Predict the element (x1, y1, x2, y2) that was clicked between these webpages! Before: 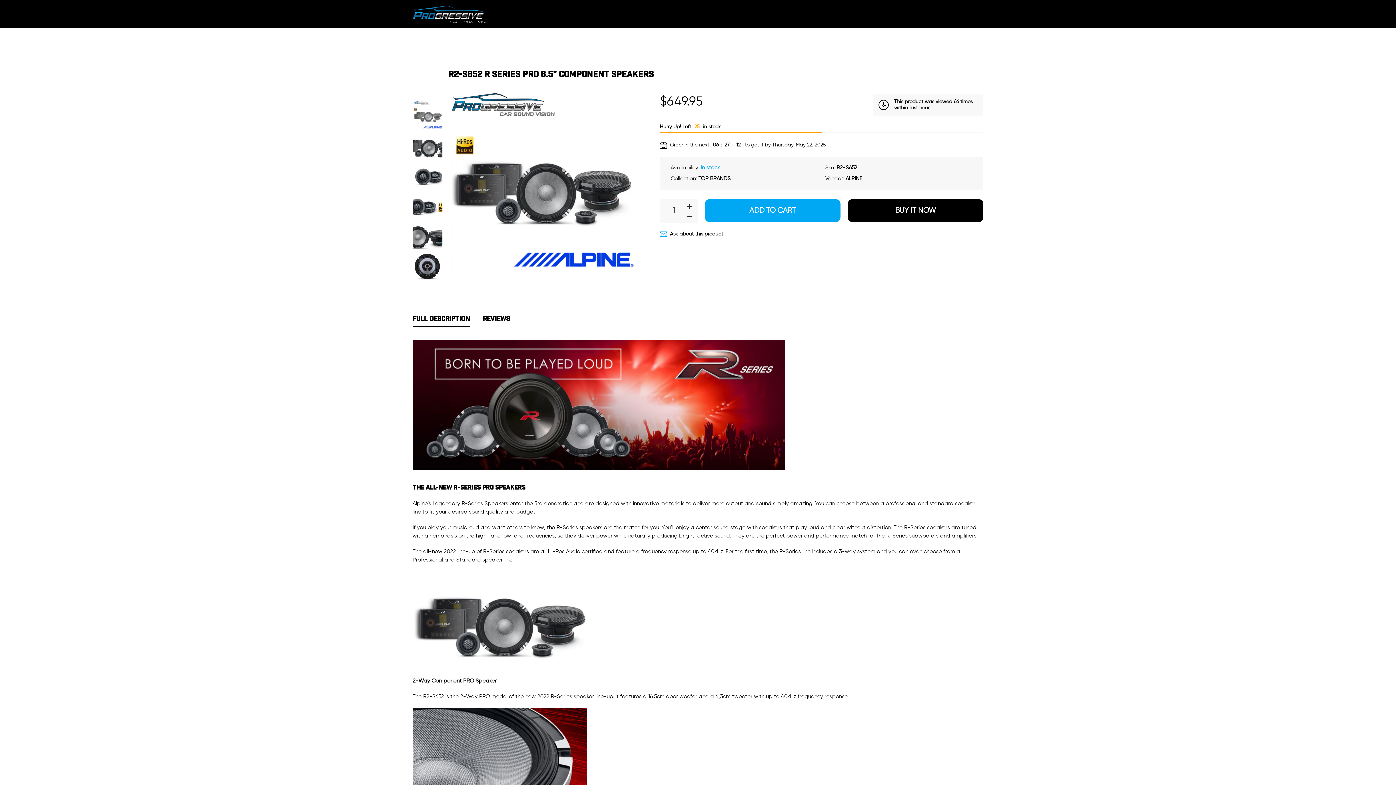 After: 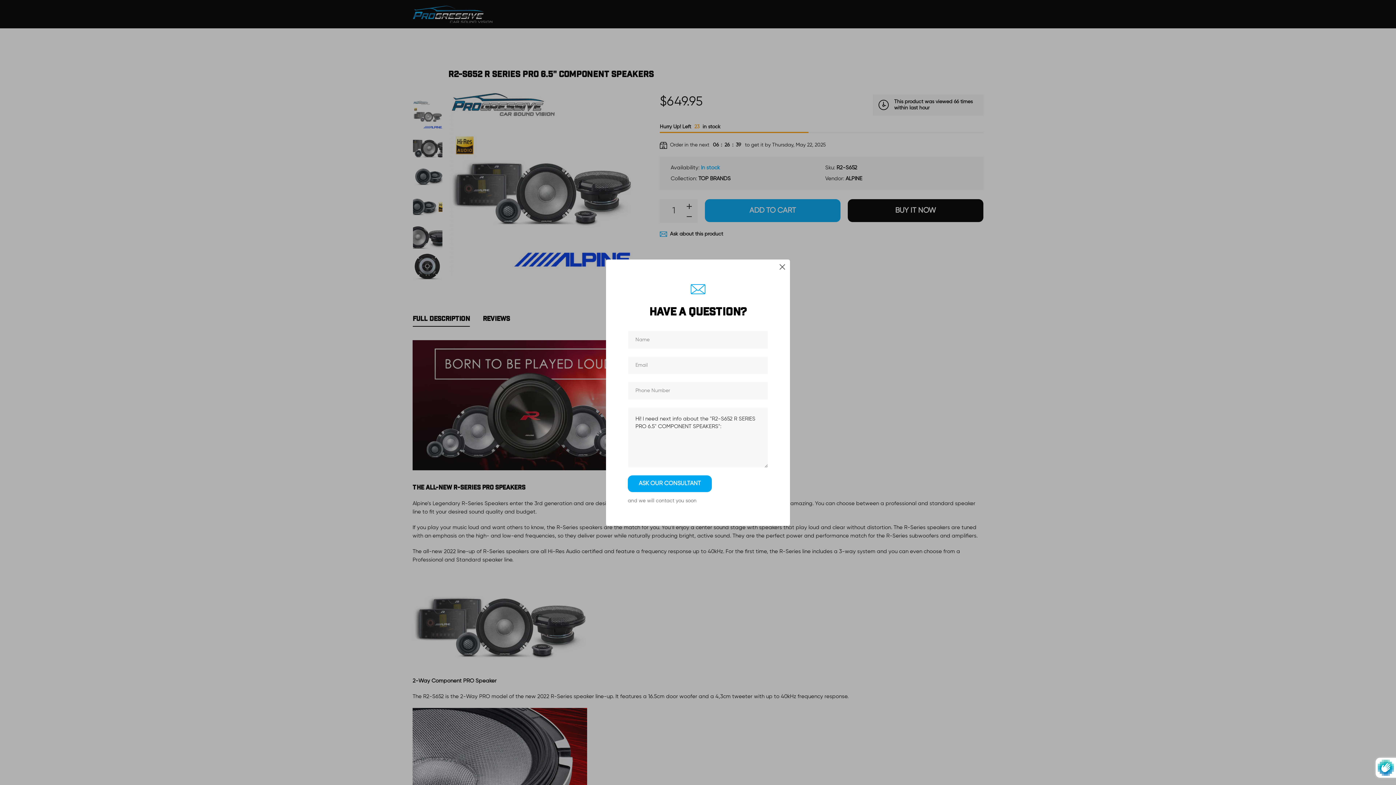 Action: label: Ask about this product bbox: (670, 230, 723, 238)